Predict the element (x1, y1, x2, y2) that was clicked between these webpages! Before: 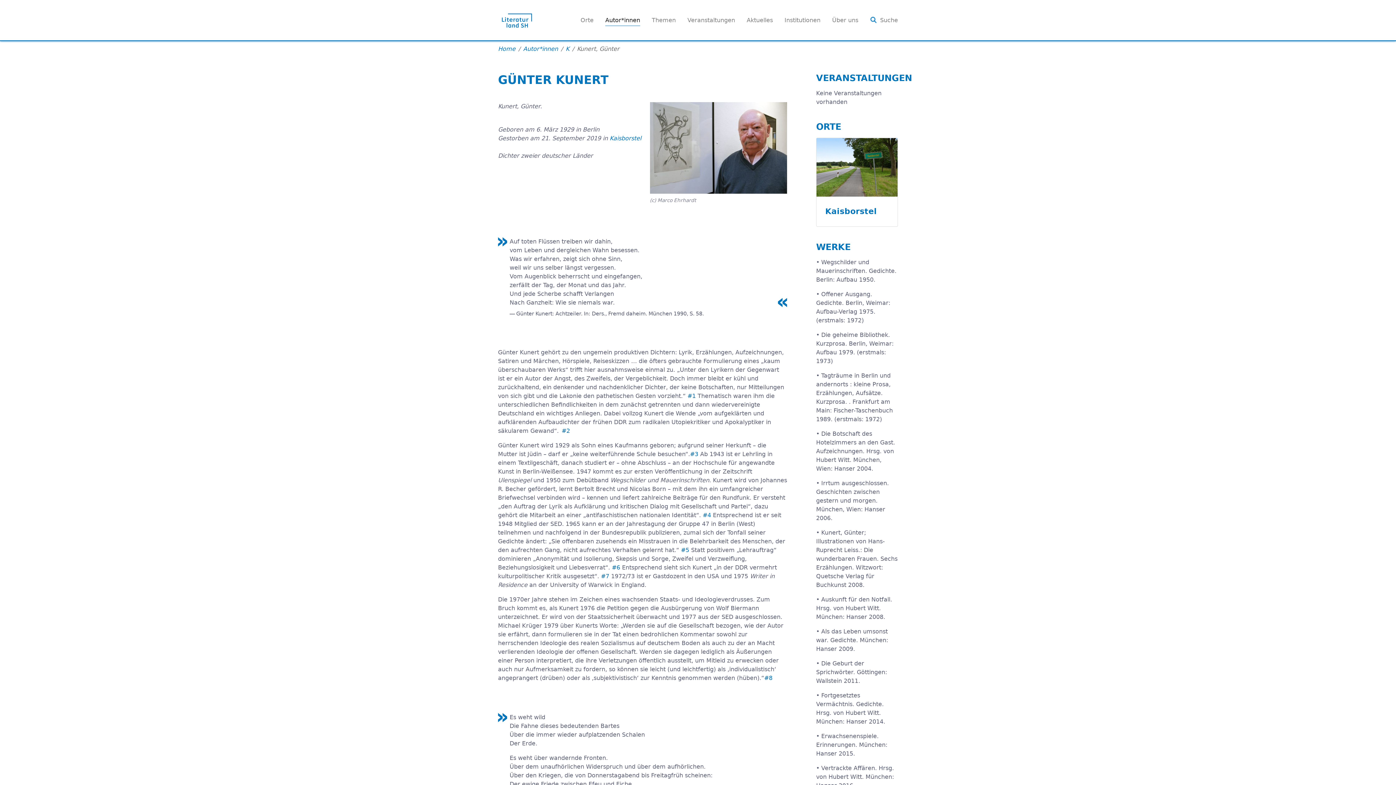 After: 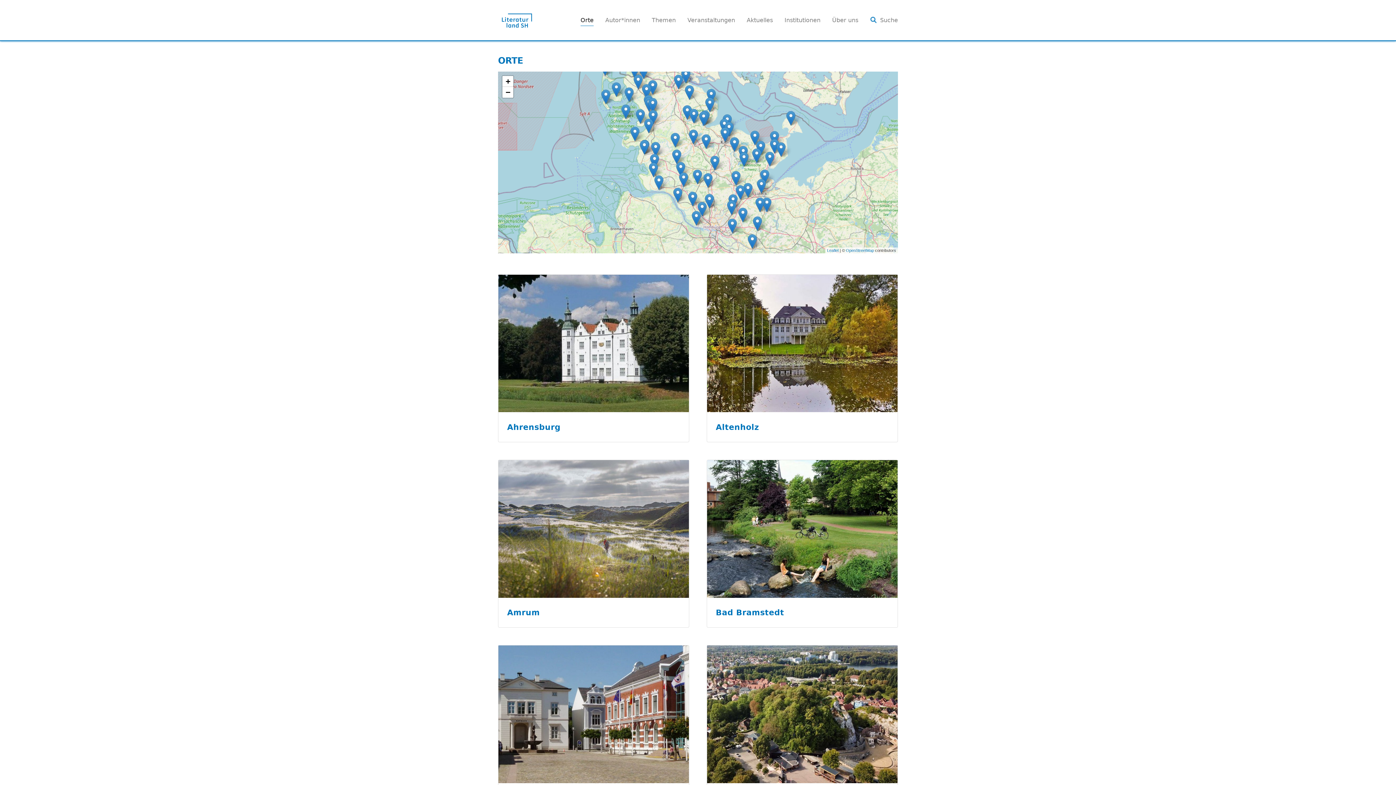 Action: label: Orte bbox: (574, 12, 599, 27)